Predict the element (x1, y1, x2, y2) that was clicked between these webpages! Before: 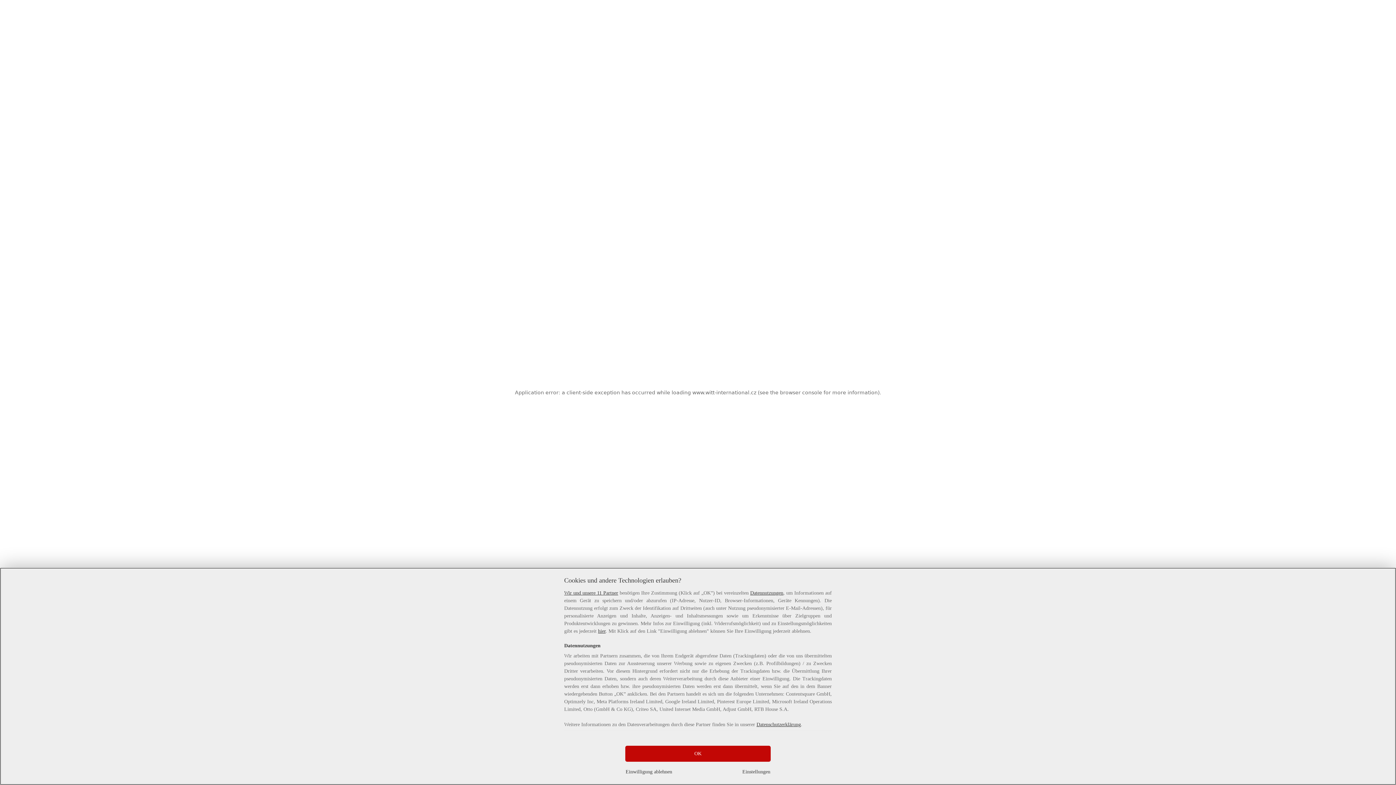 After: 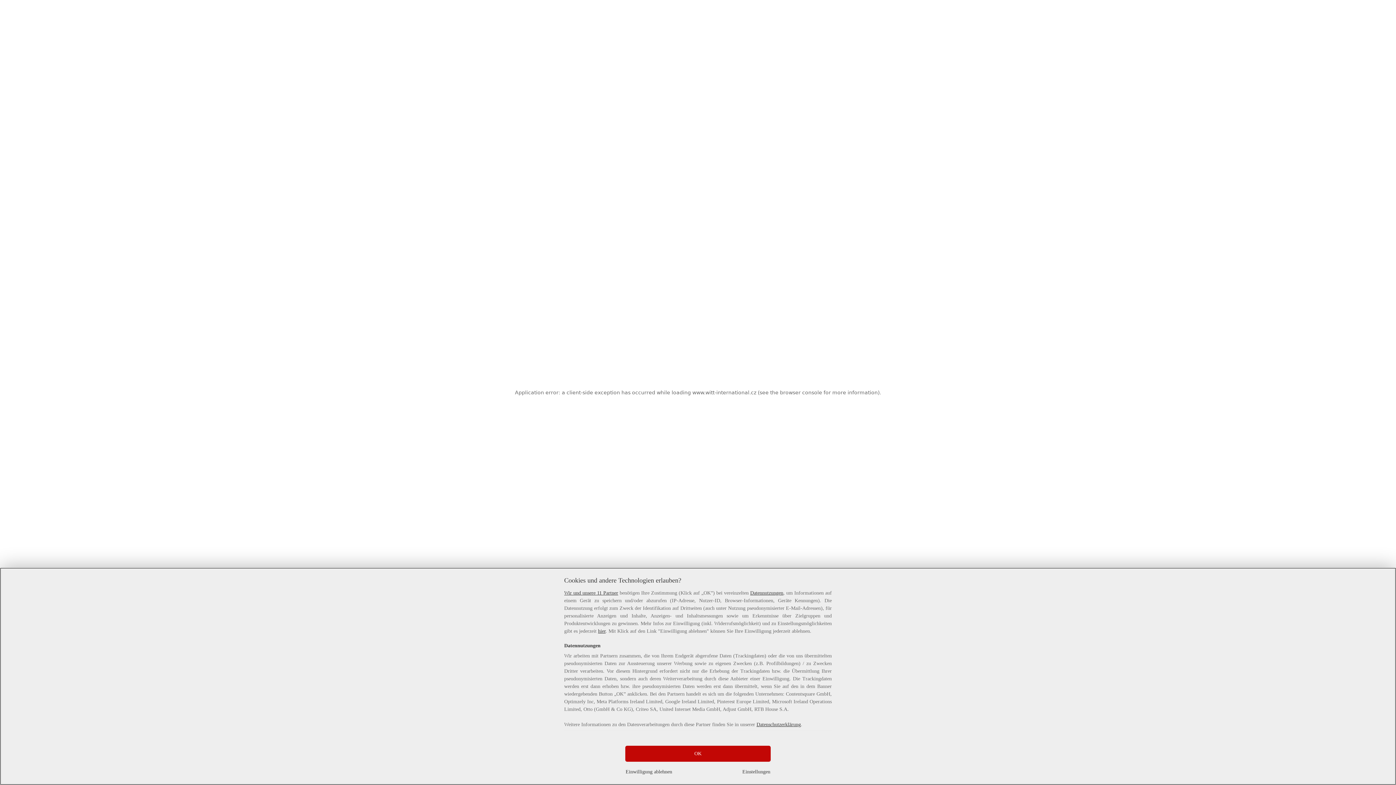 Action: bbox: (756, 722, 801, 727) label: Datenschutzerklärung